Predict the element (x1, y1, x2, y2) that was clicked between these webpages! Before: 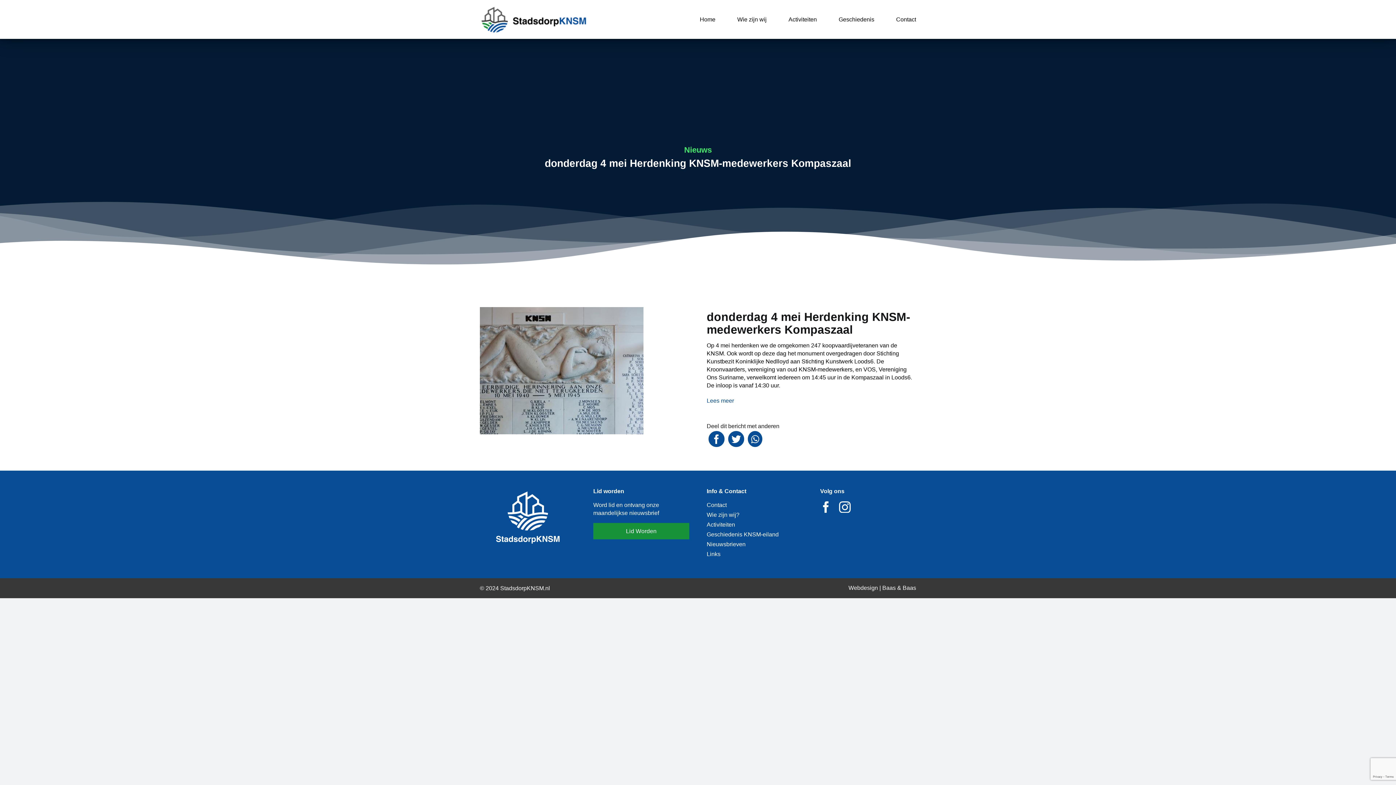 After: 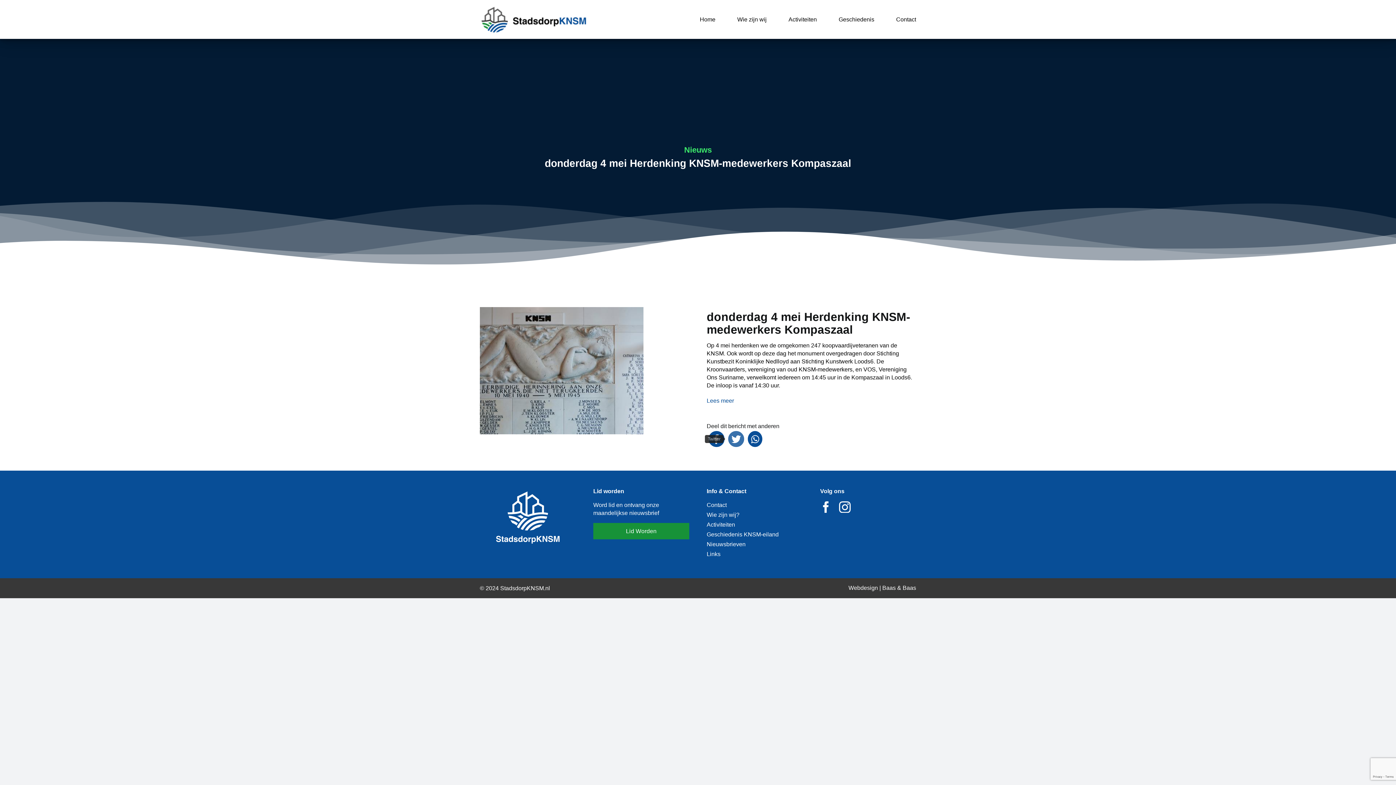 Action: label: Twitter bbox: (726, 429, 746, 449)